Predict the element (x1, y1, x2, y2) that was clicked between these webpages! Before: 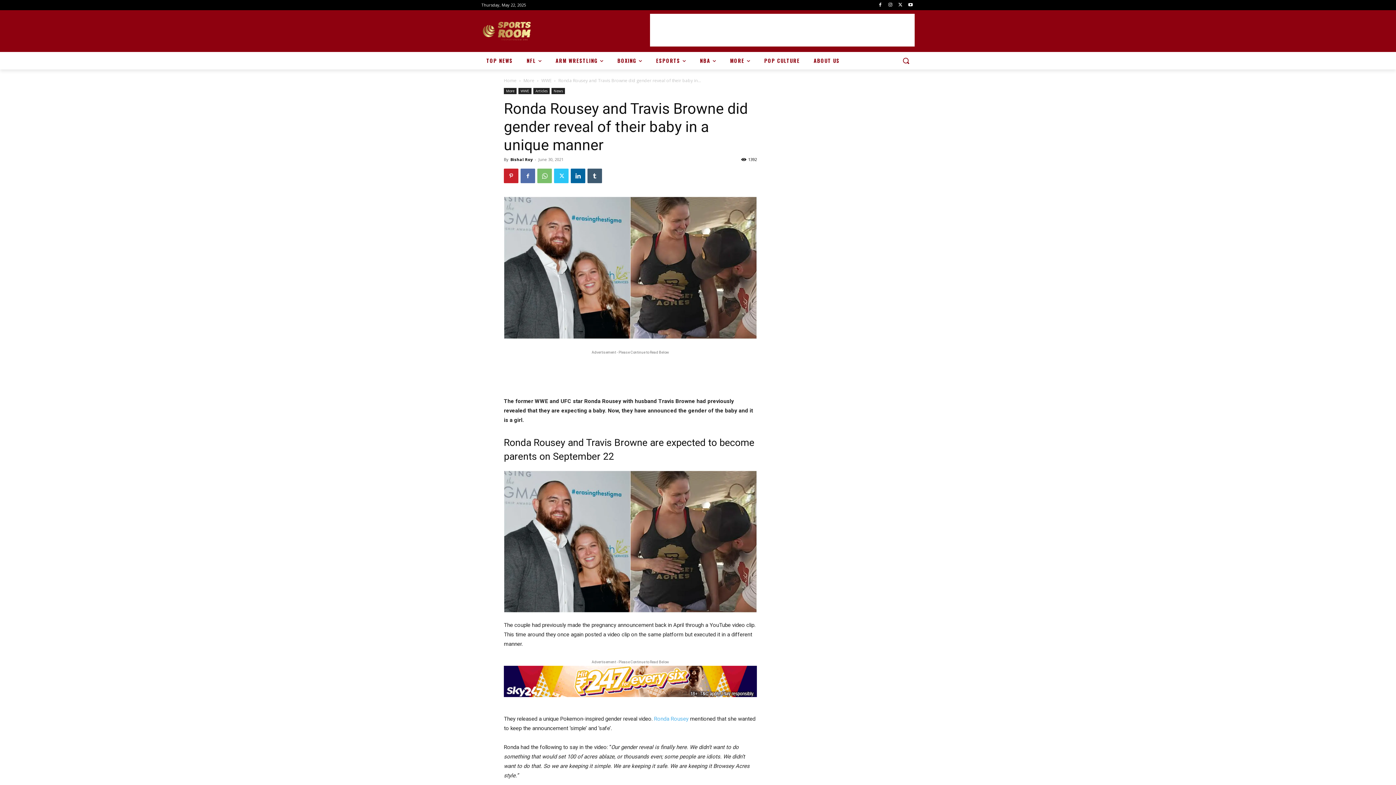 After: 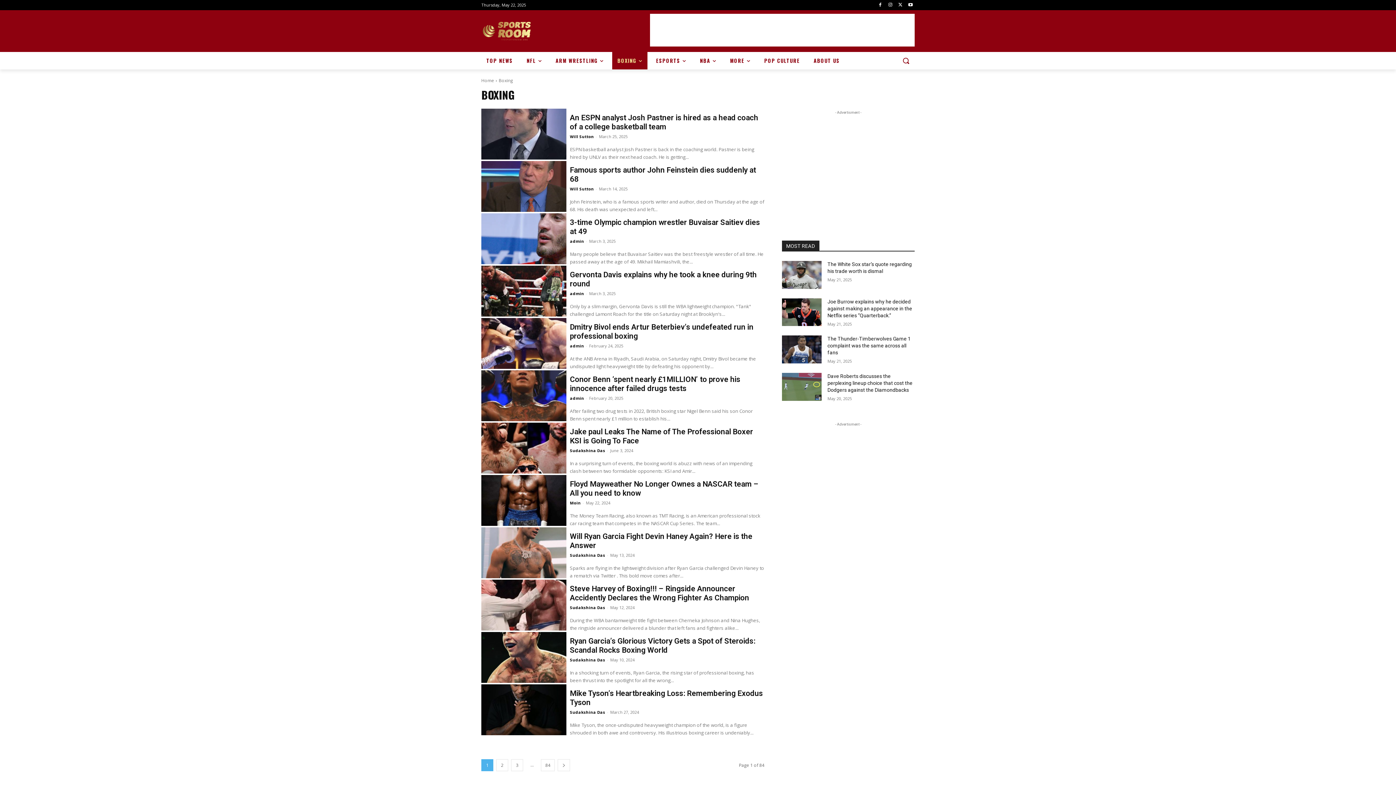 Action: bbox: (612, 52, 647, 69) label: BOXING